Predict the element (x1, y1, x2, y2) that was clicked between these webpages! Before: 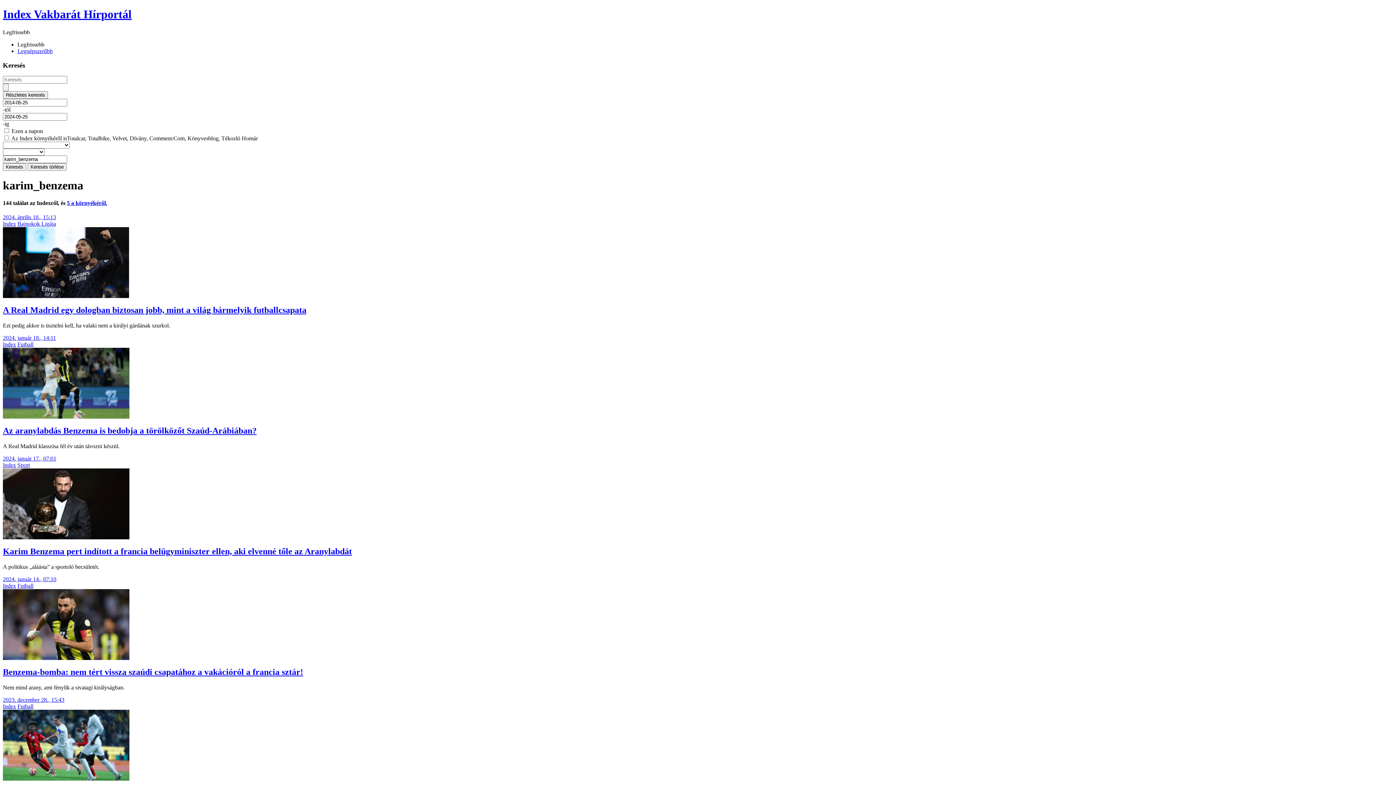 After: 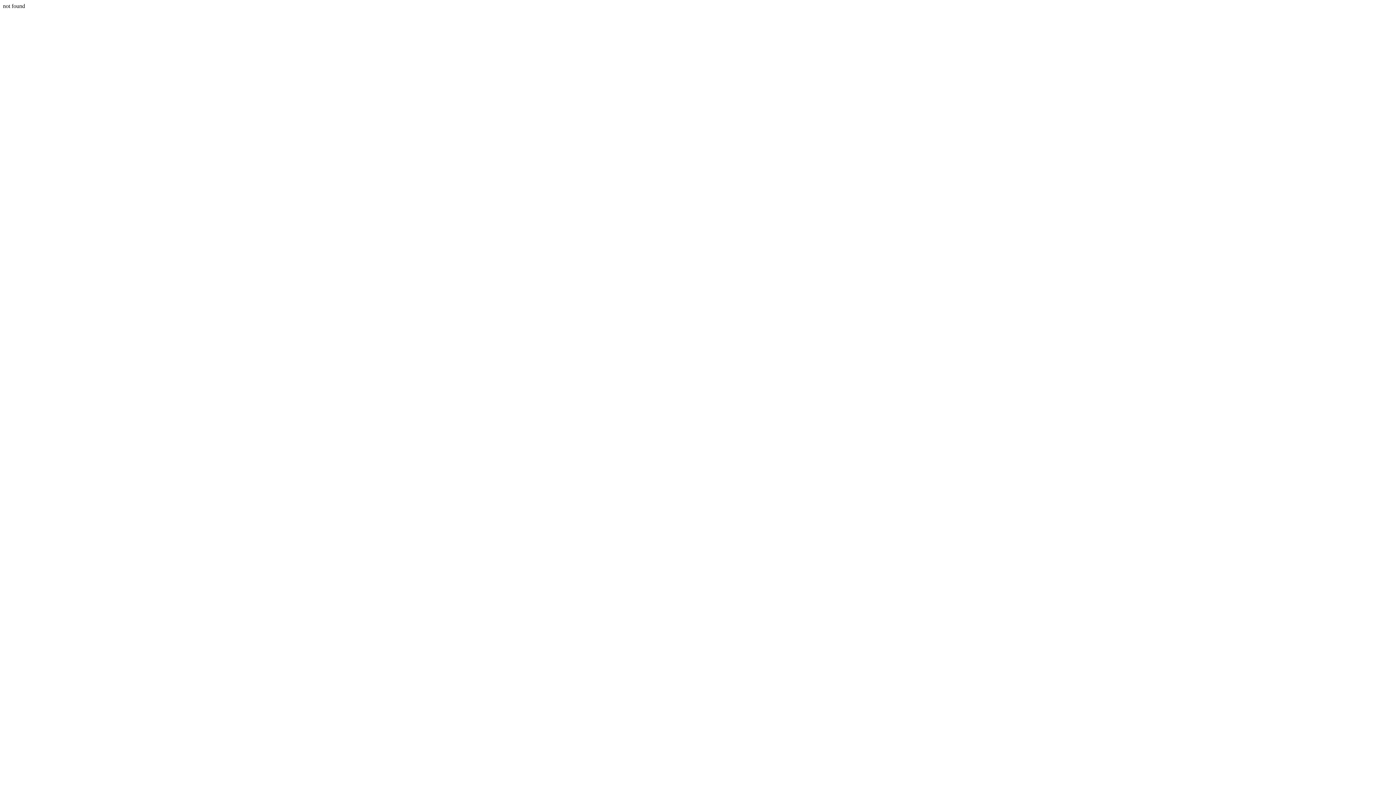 Action: label: Bajnokok Ligája bbox: (17, 220, 56, 227)